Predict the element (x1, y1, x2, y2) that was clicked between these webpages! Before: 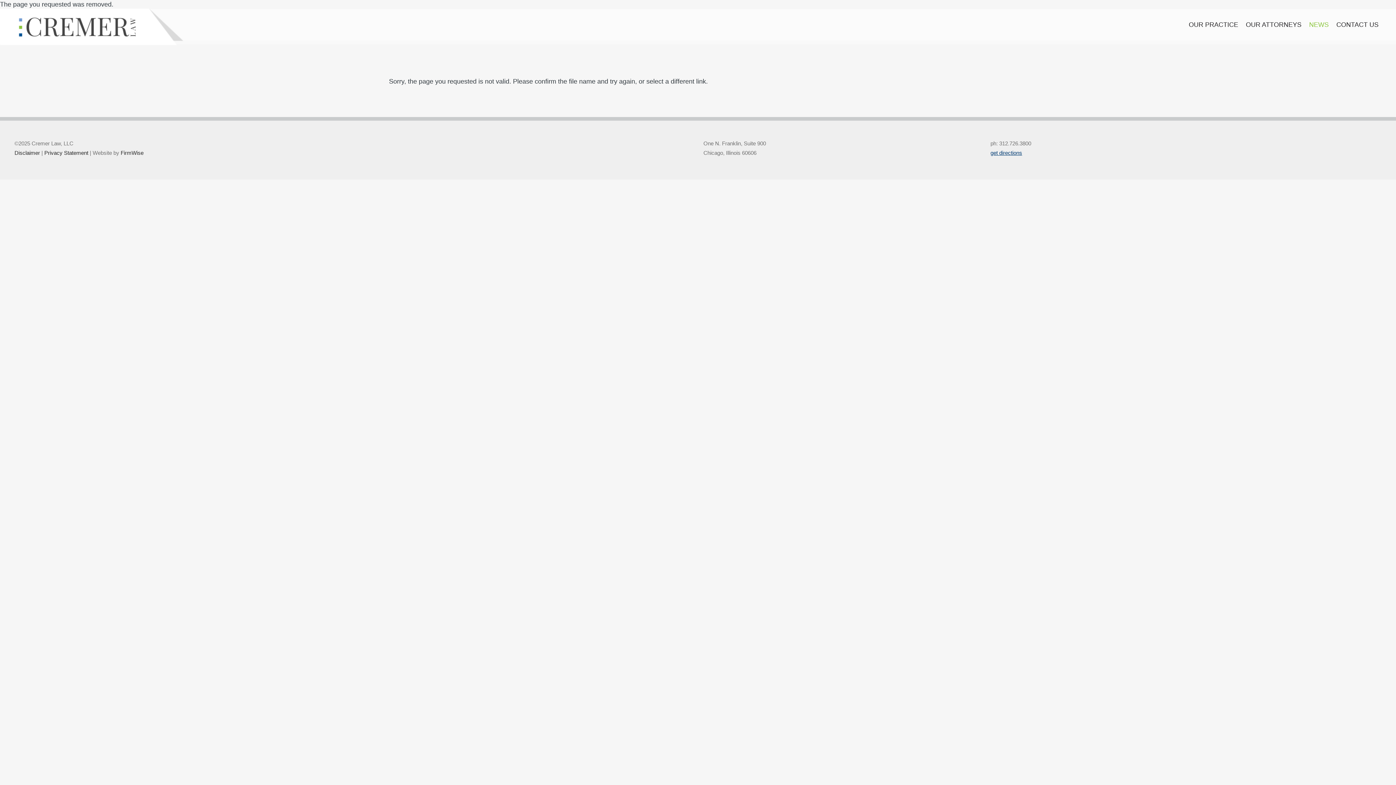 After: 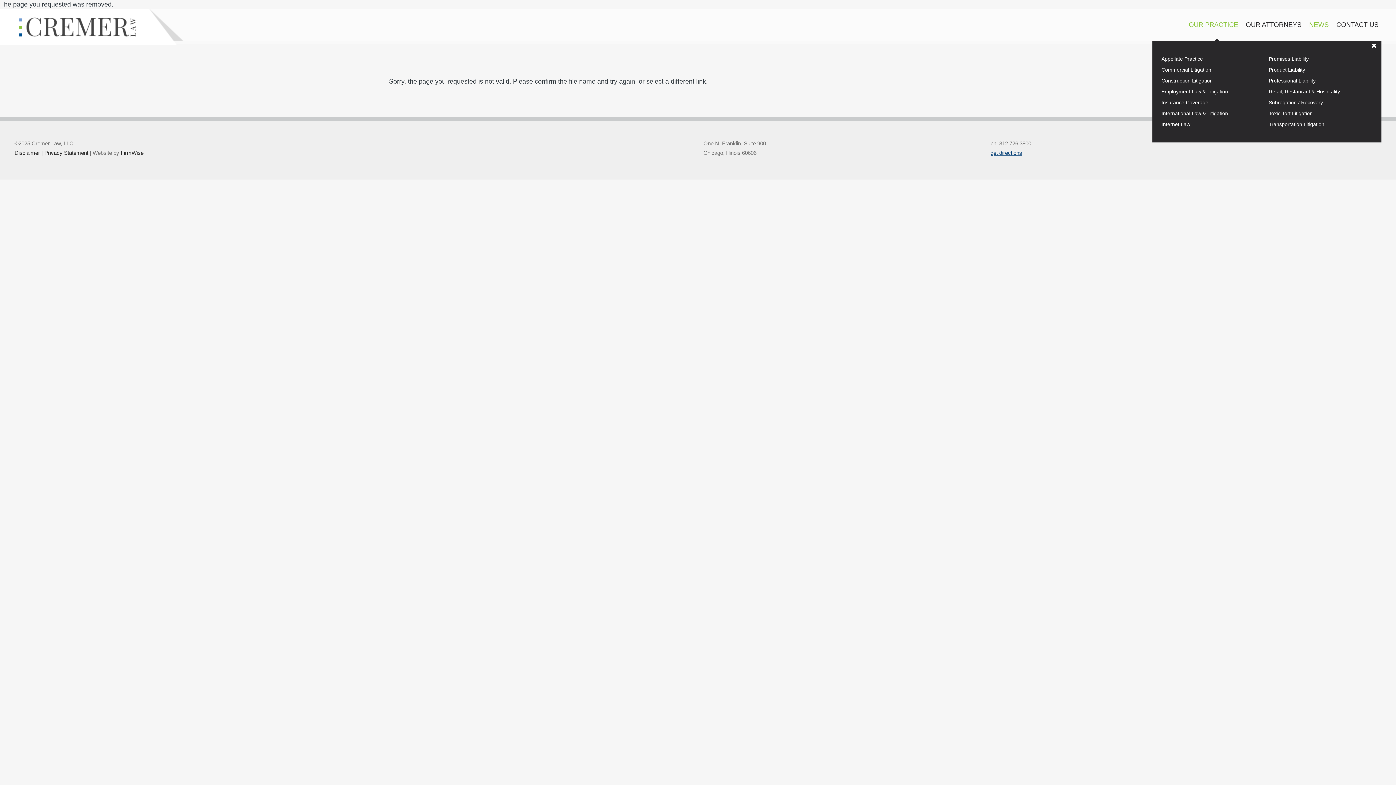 Action: label: OUR PRACTICE bbox: (1186, 9, 1241, 40)